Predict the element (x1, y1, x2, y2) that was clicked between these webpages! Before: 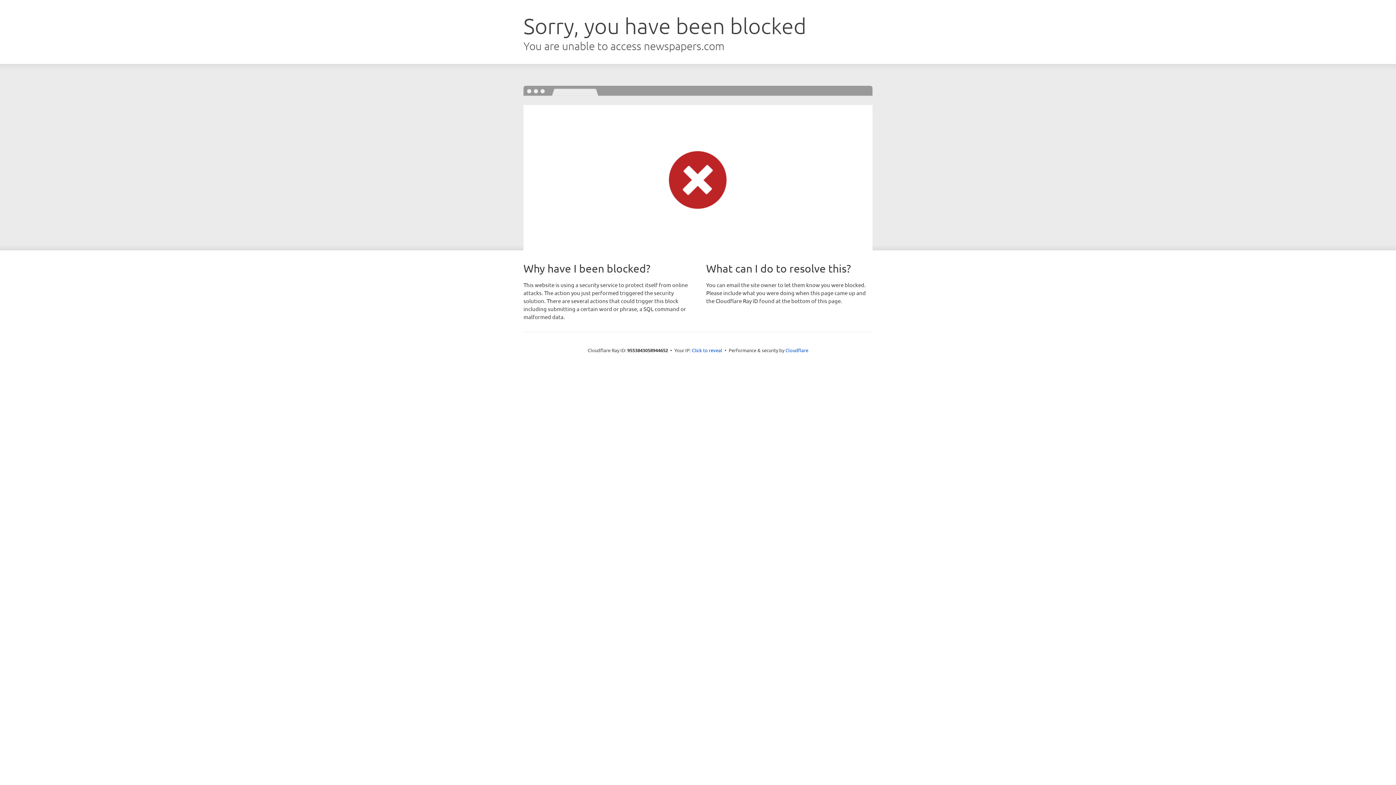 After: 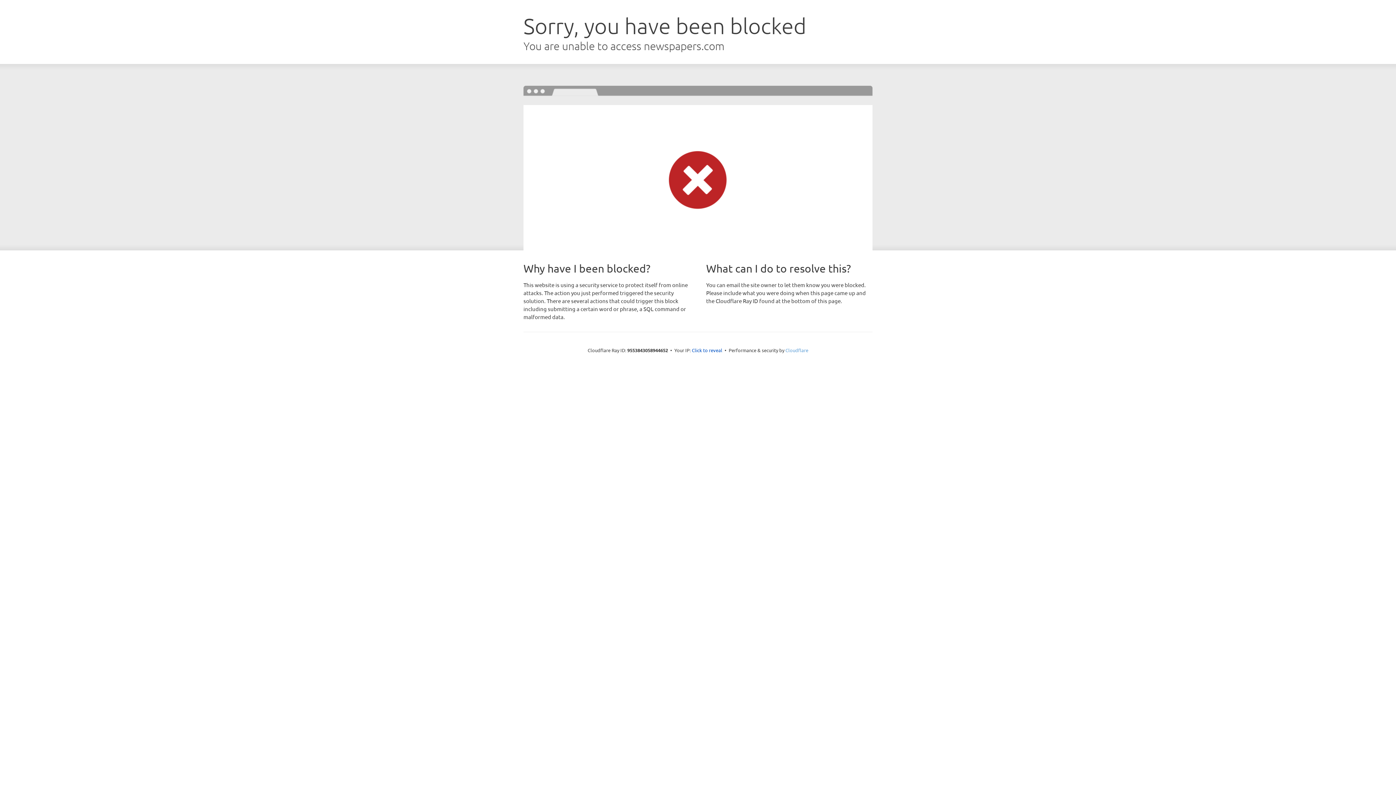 Action: bbox: (785, 347, 808, 353) label: Cloudflare